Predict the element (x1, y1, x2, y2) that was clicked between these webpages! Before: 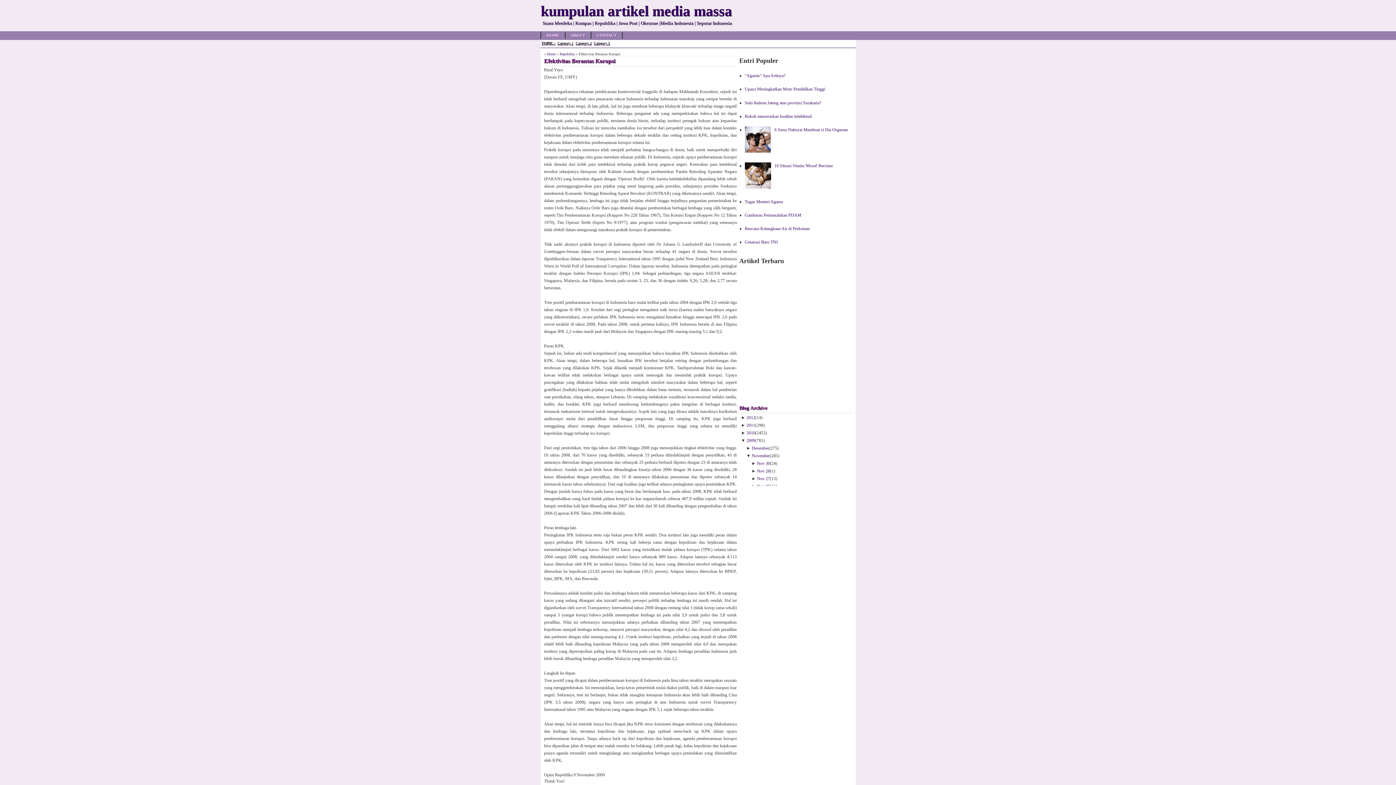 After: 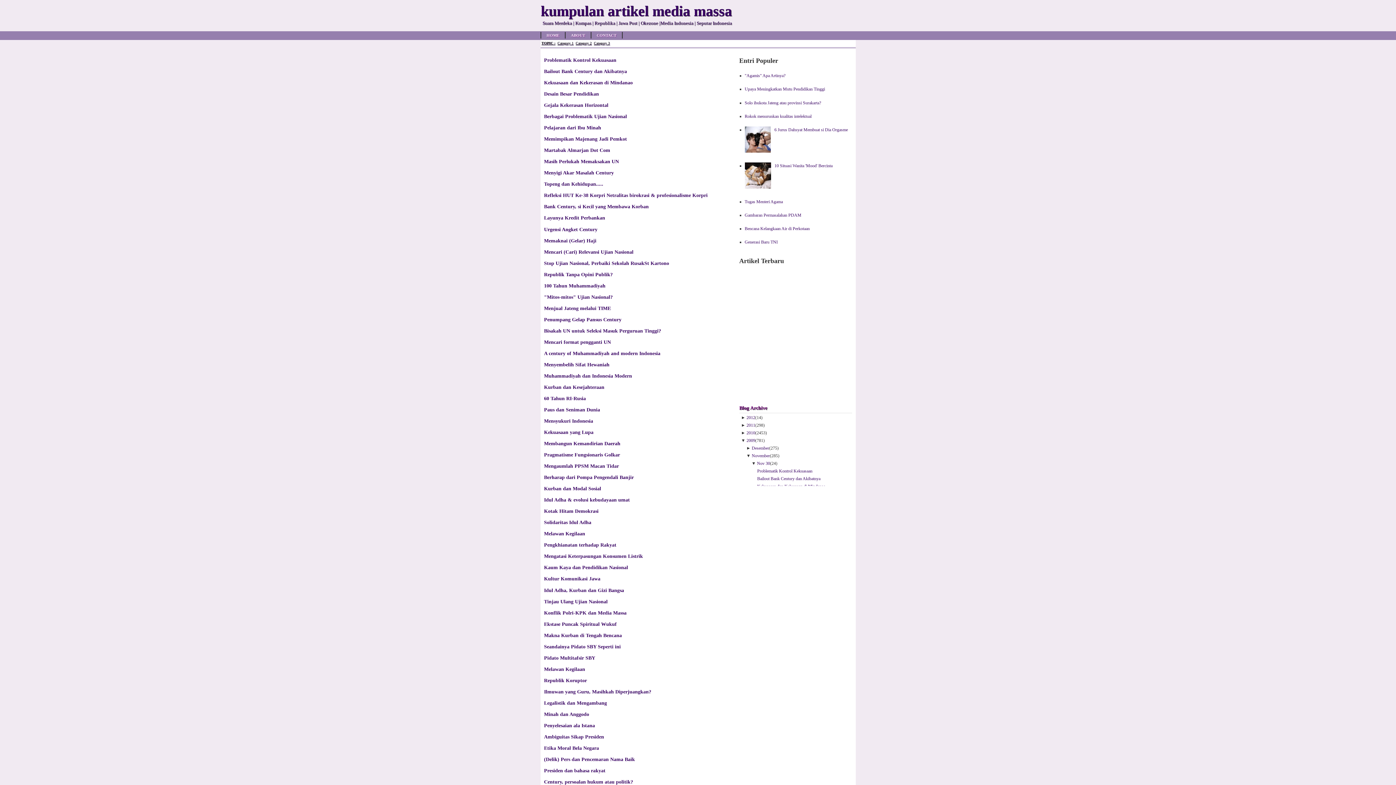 Action: bbox: (751, 453, 770, 458) label: November